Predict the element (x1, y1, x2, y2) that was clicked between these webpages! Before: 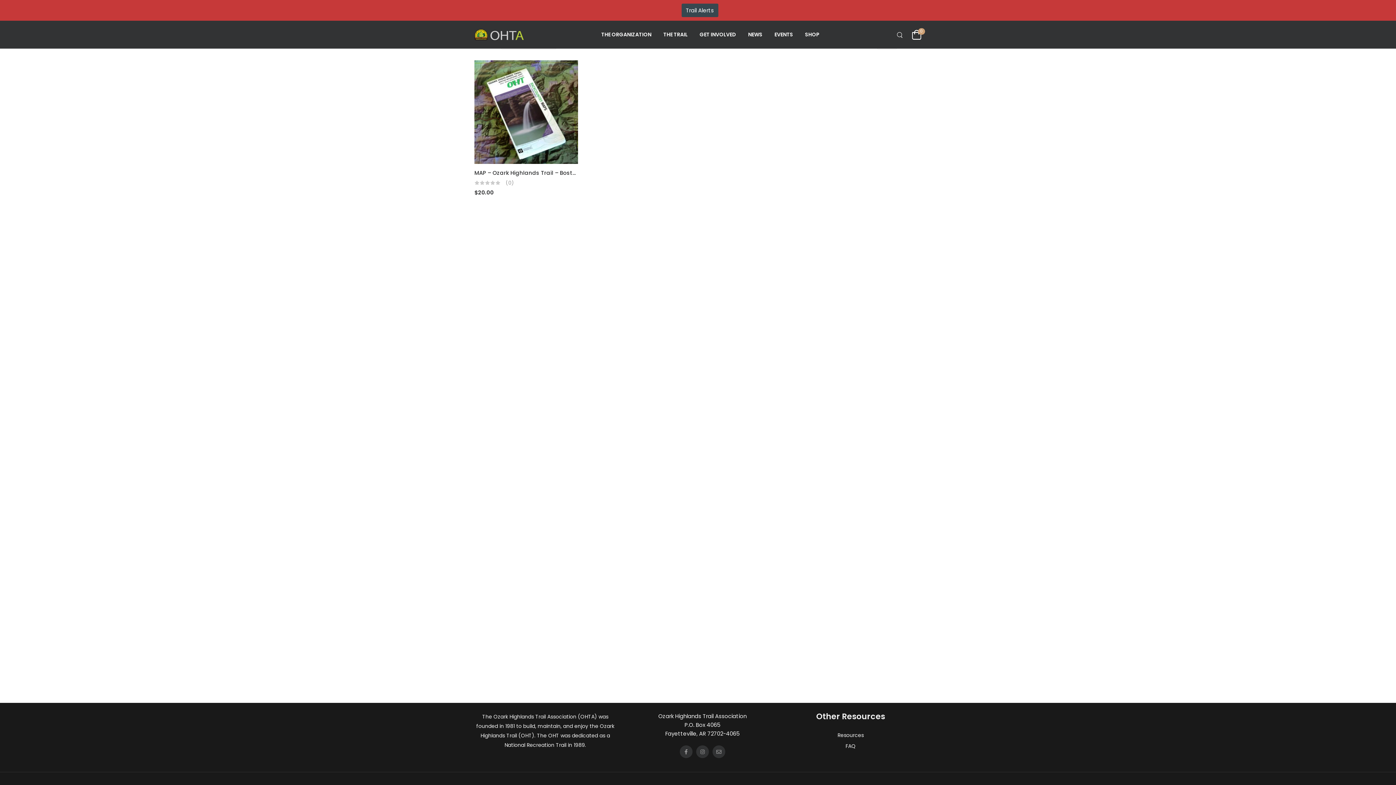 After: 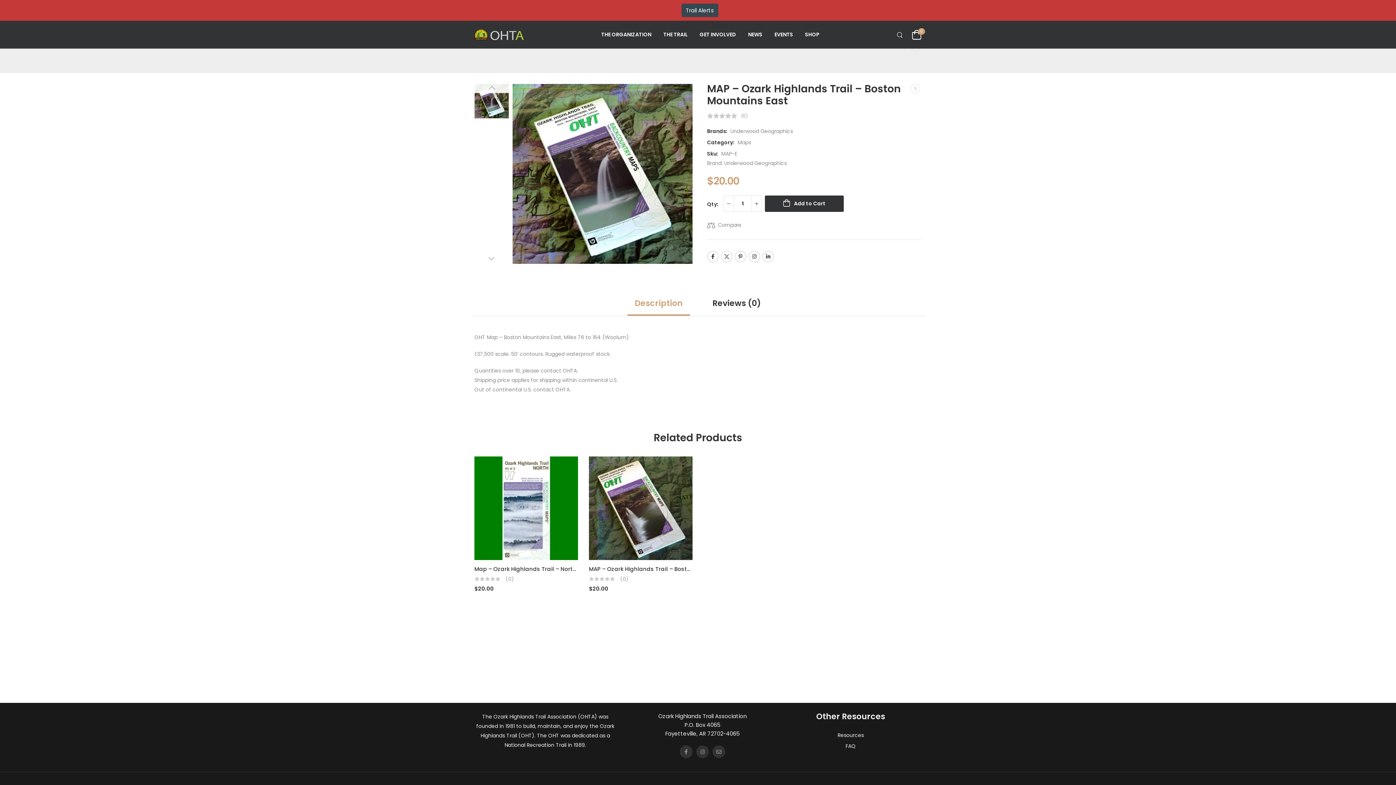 Action: label: MAP – Ozark Highlands Trail – Boston Mountains East bbox: (474, 169, 626, 176)